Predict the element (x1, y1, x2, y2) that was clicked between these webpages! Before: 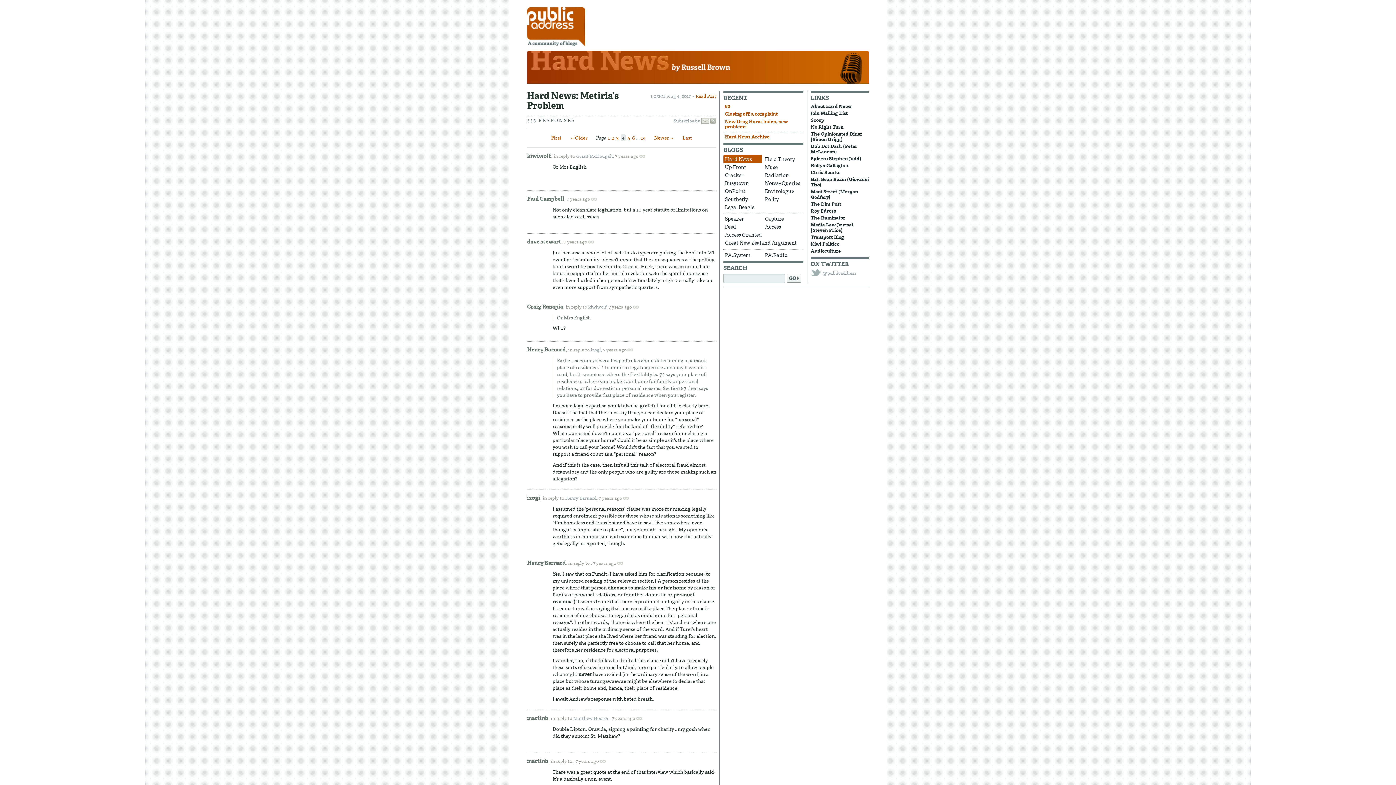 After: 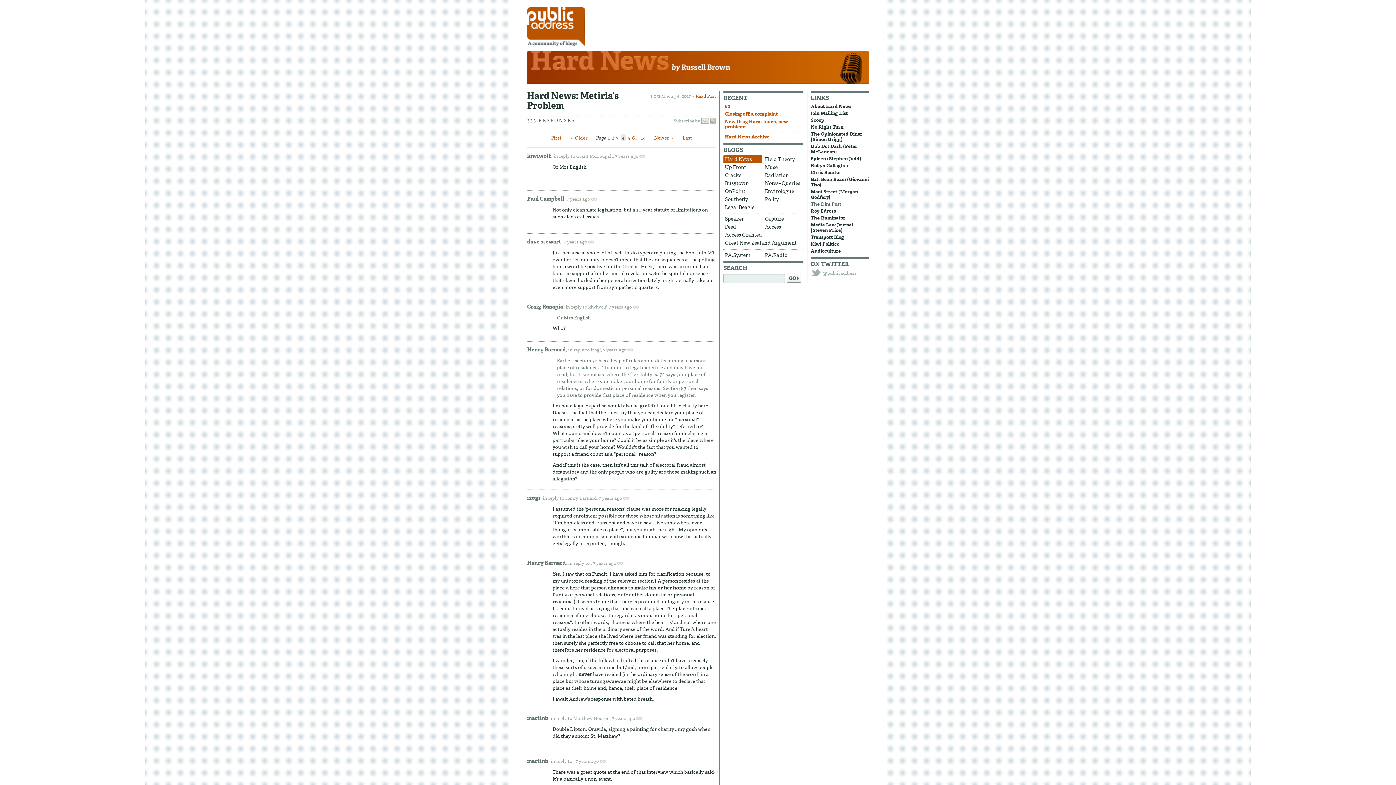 Action: label: The Dim Post bbox: (810, 200, 841, 207)